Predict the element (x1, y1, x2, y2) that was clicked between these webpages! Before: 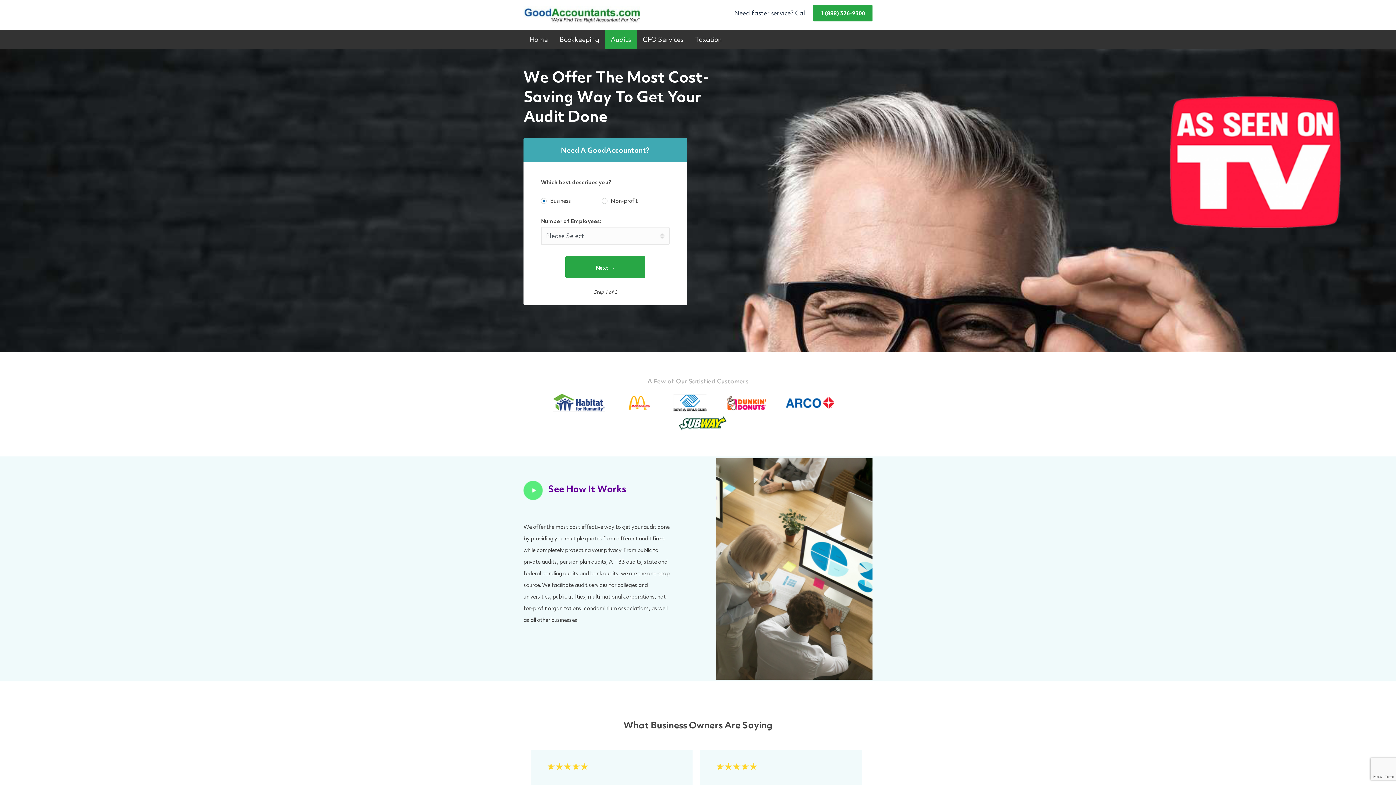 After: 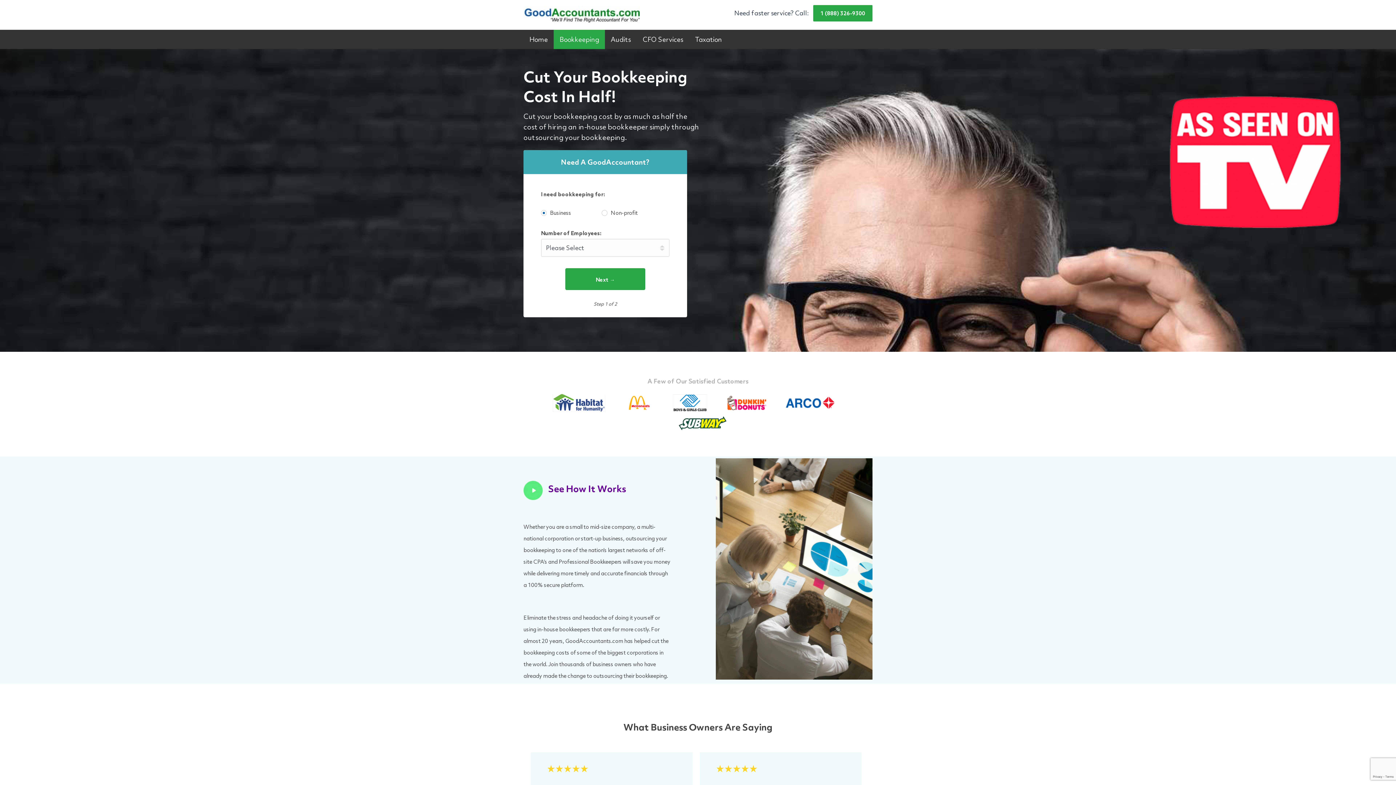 Action: bbox: (553, 29, 605, 49) label: Bookkeeping